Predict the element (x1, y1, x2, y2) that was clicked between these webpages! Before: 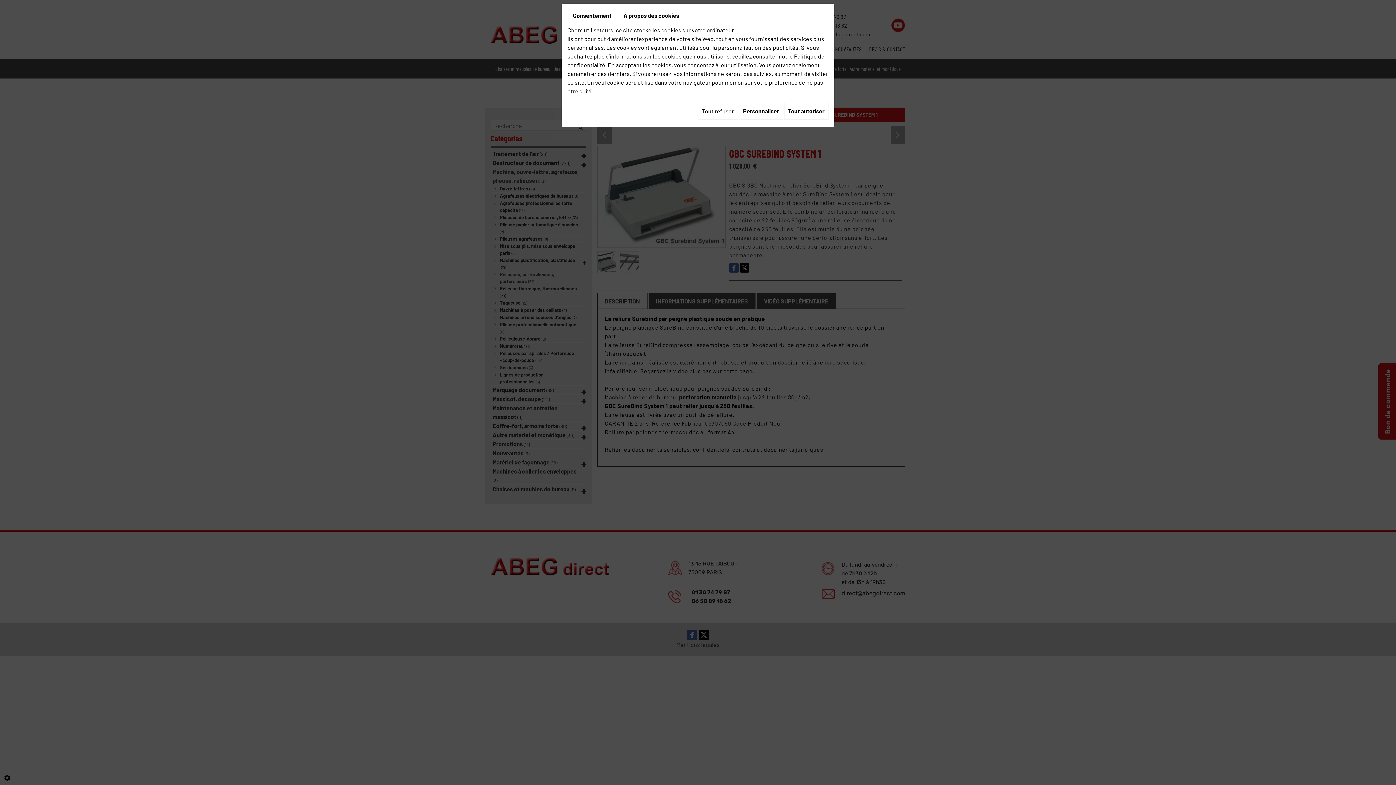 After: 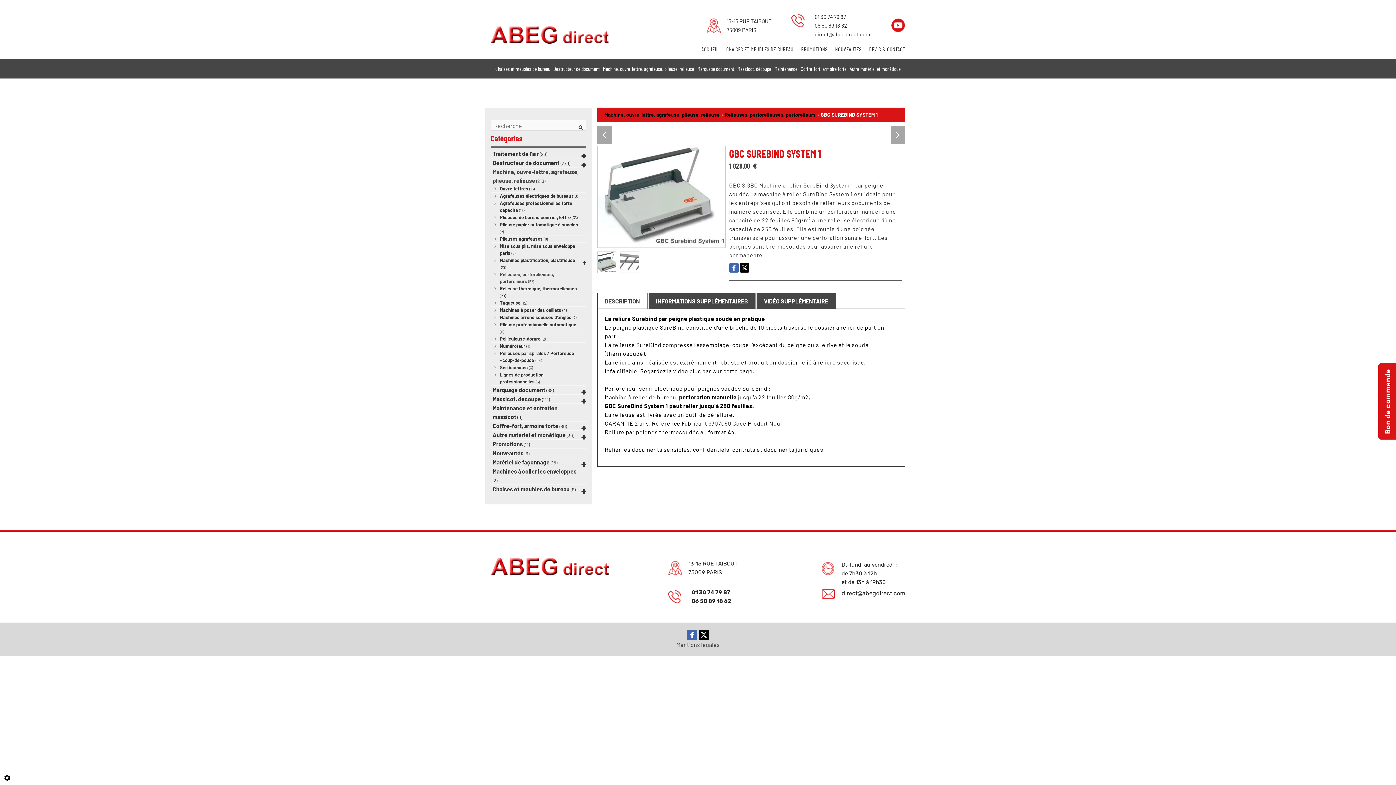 Action: label: Tout refuser bbox: (698, 102, 738, 119)